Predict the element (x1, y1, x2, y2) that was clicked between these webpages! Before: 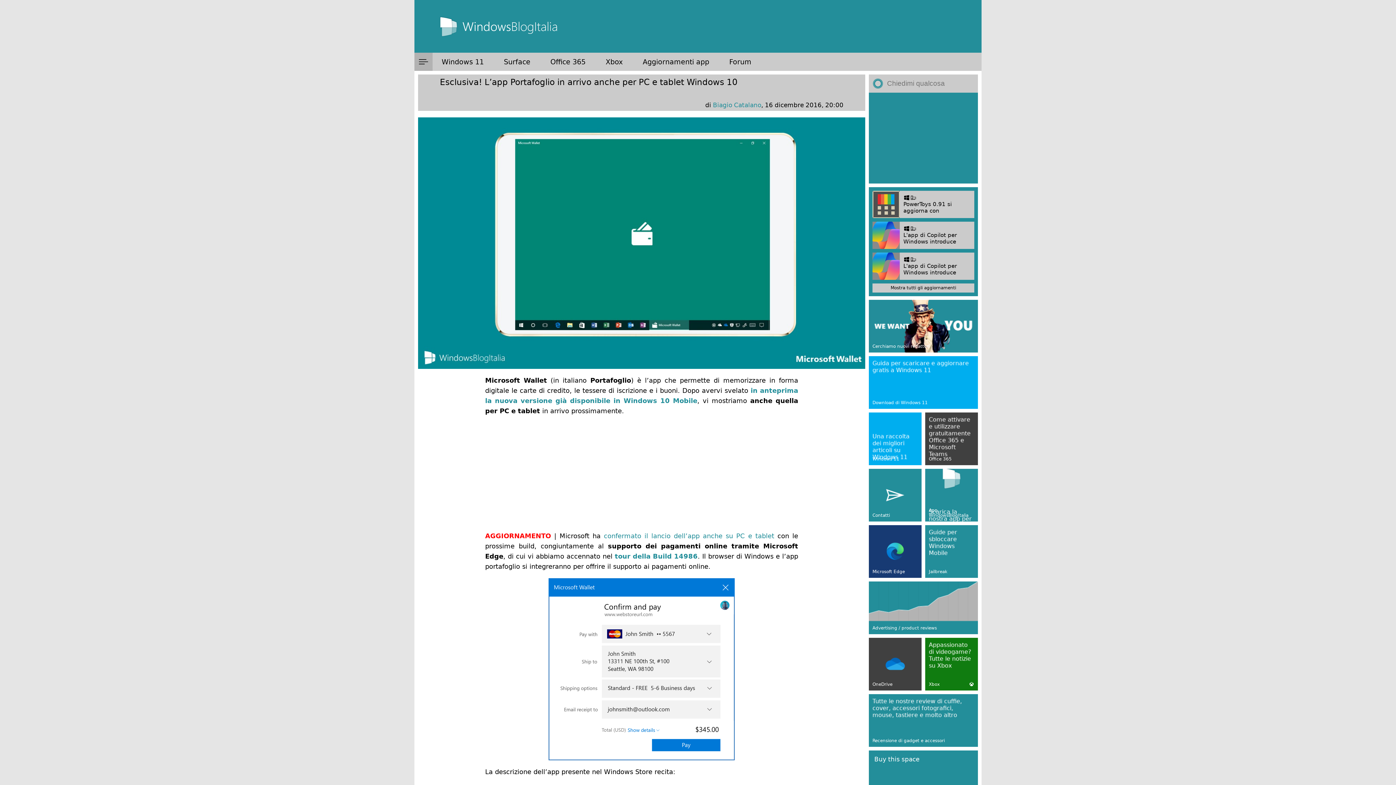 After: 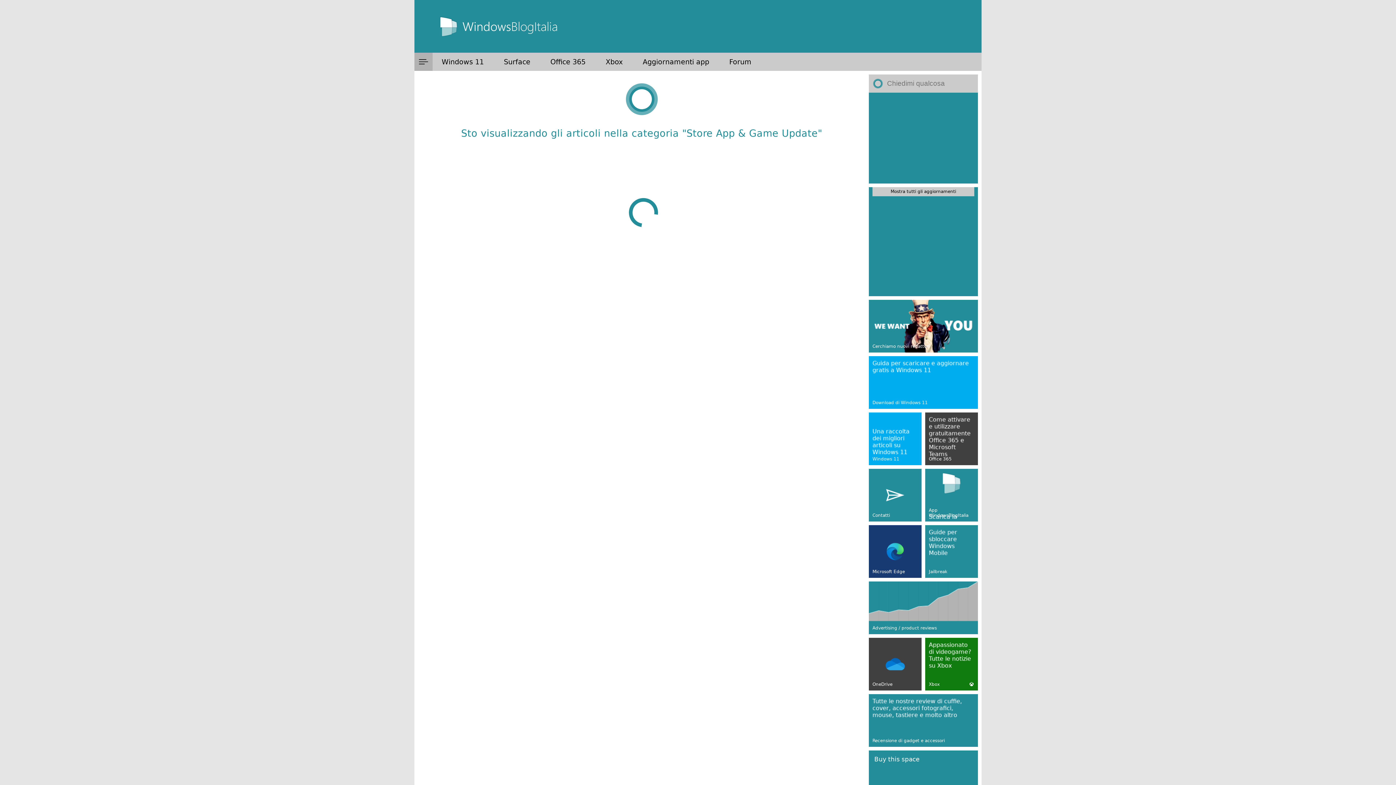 Action: label: Aggiornamenti app bbox: (633, 52, 718, 70)